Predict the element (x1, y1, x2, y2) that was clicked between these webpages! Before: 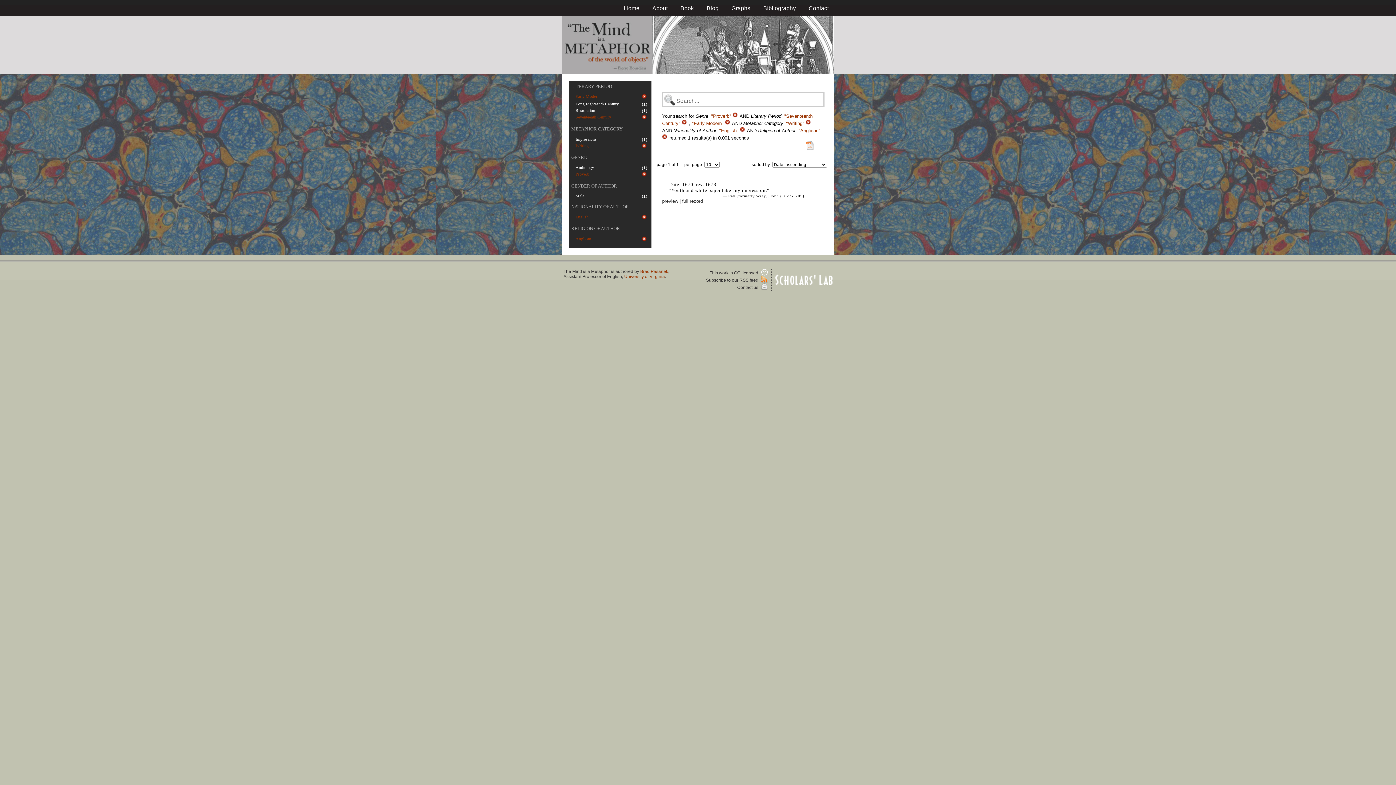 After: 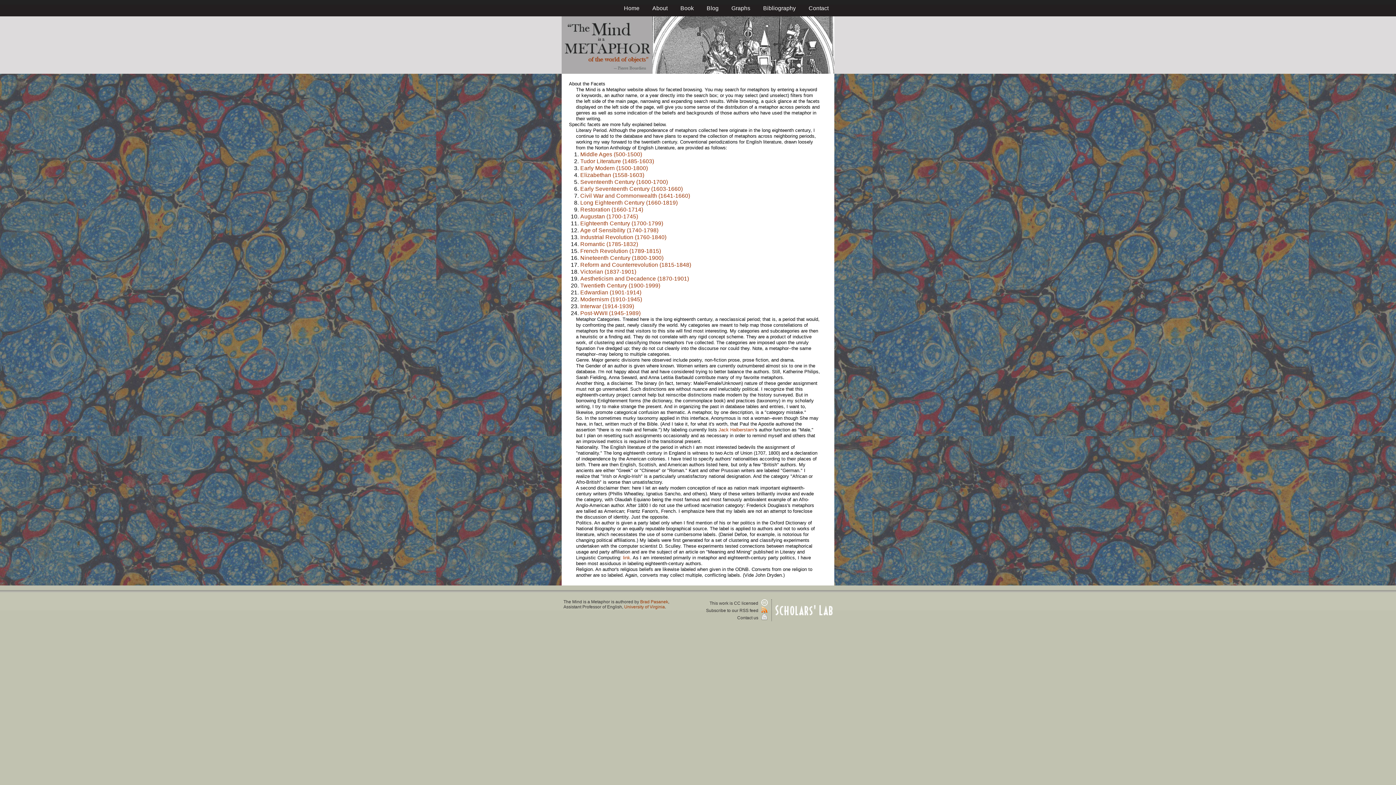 Action: bbox: (571, 183, 617, 188) label: GENDER OF AUTHOR